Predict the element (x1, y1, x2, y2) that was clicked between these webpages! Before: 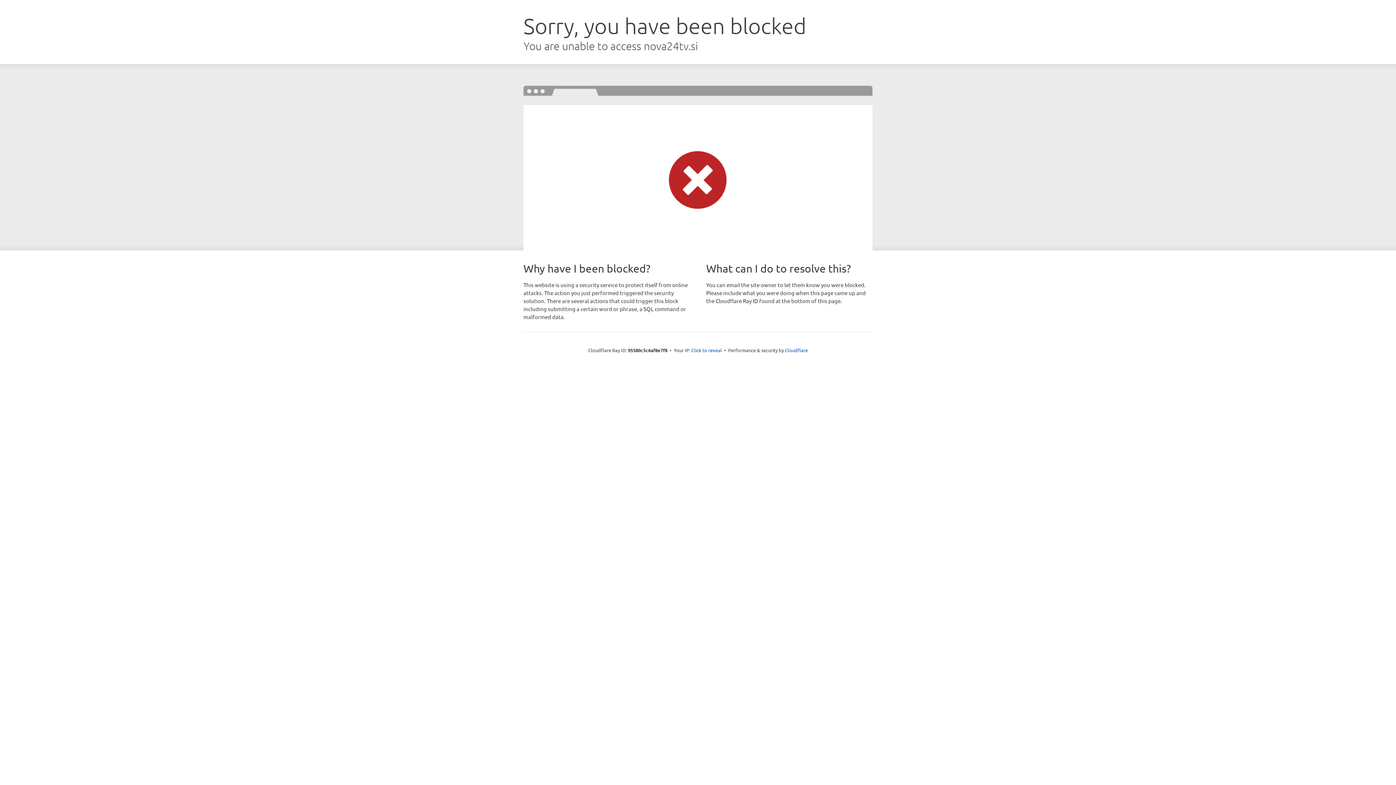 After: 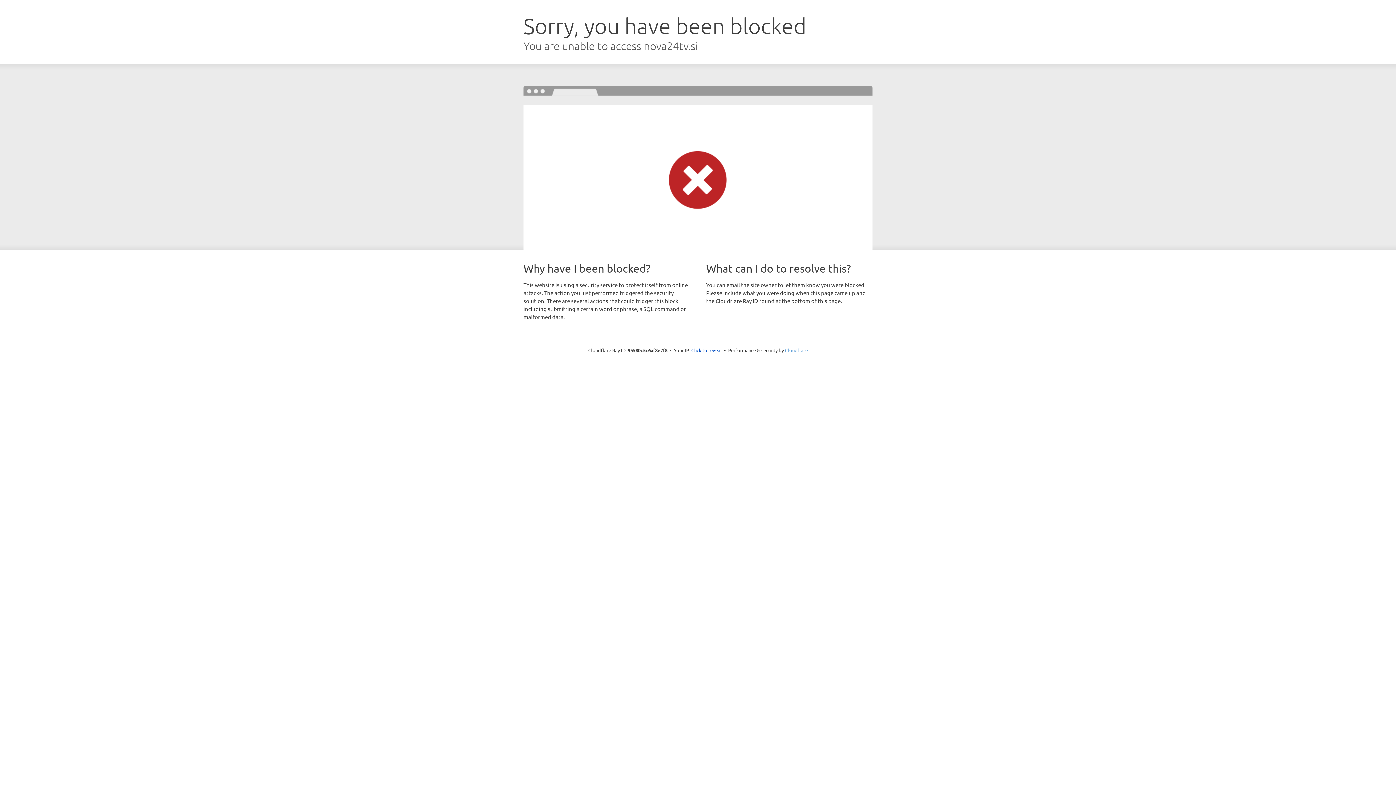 Action: label: Cloudflare bbox: (785, 347, 808, 353)